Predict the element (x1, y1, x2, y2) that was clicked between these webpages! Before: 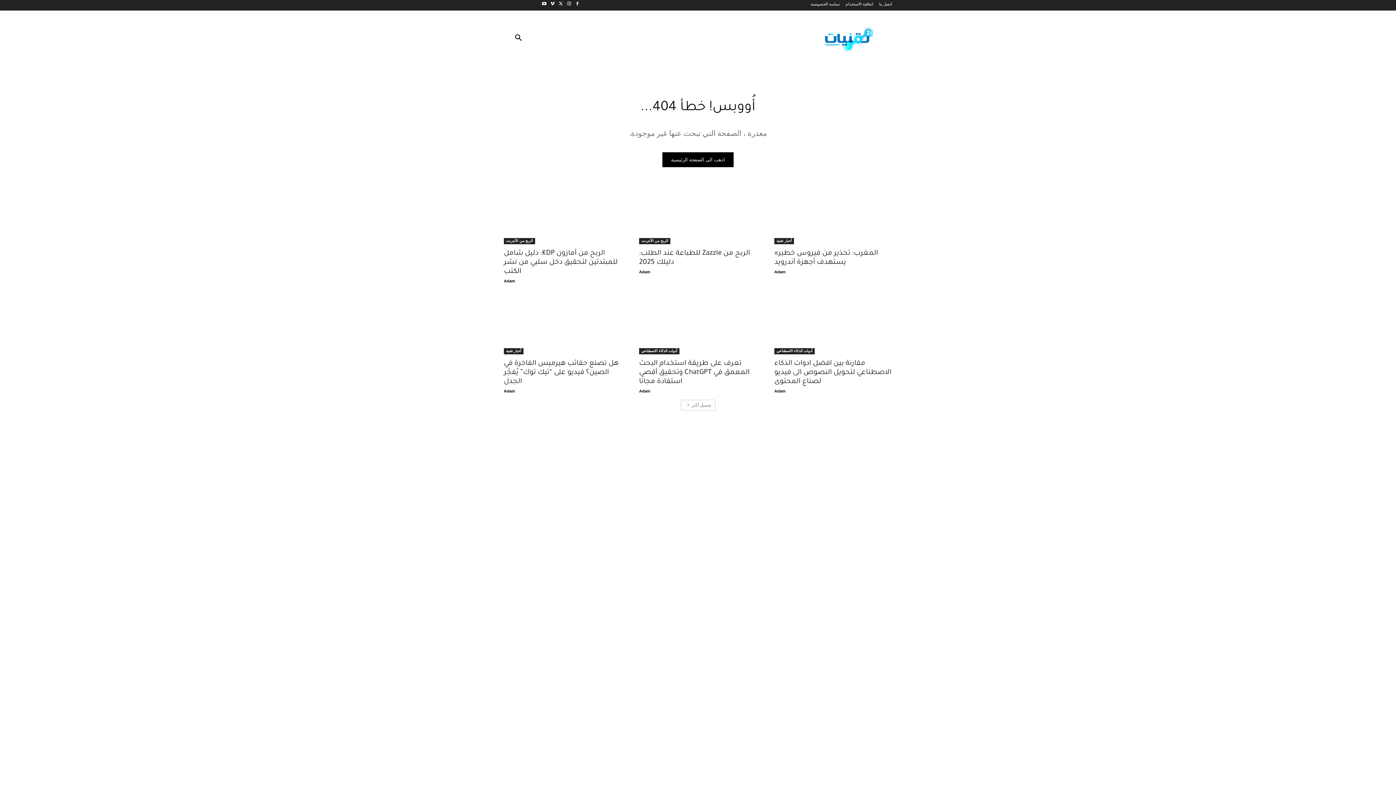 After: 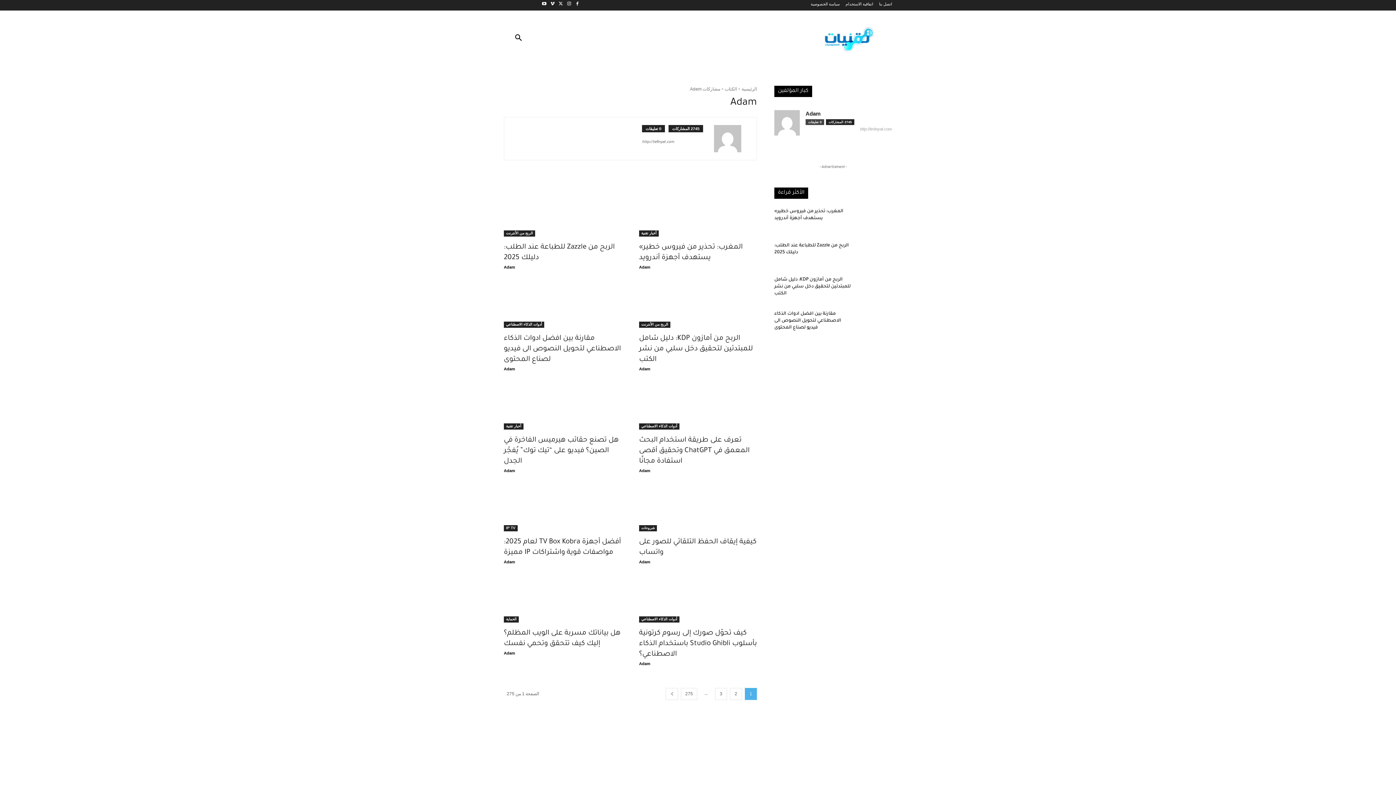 Action: label: Adam bbox: (774, 269, 785, 274)